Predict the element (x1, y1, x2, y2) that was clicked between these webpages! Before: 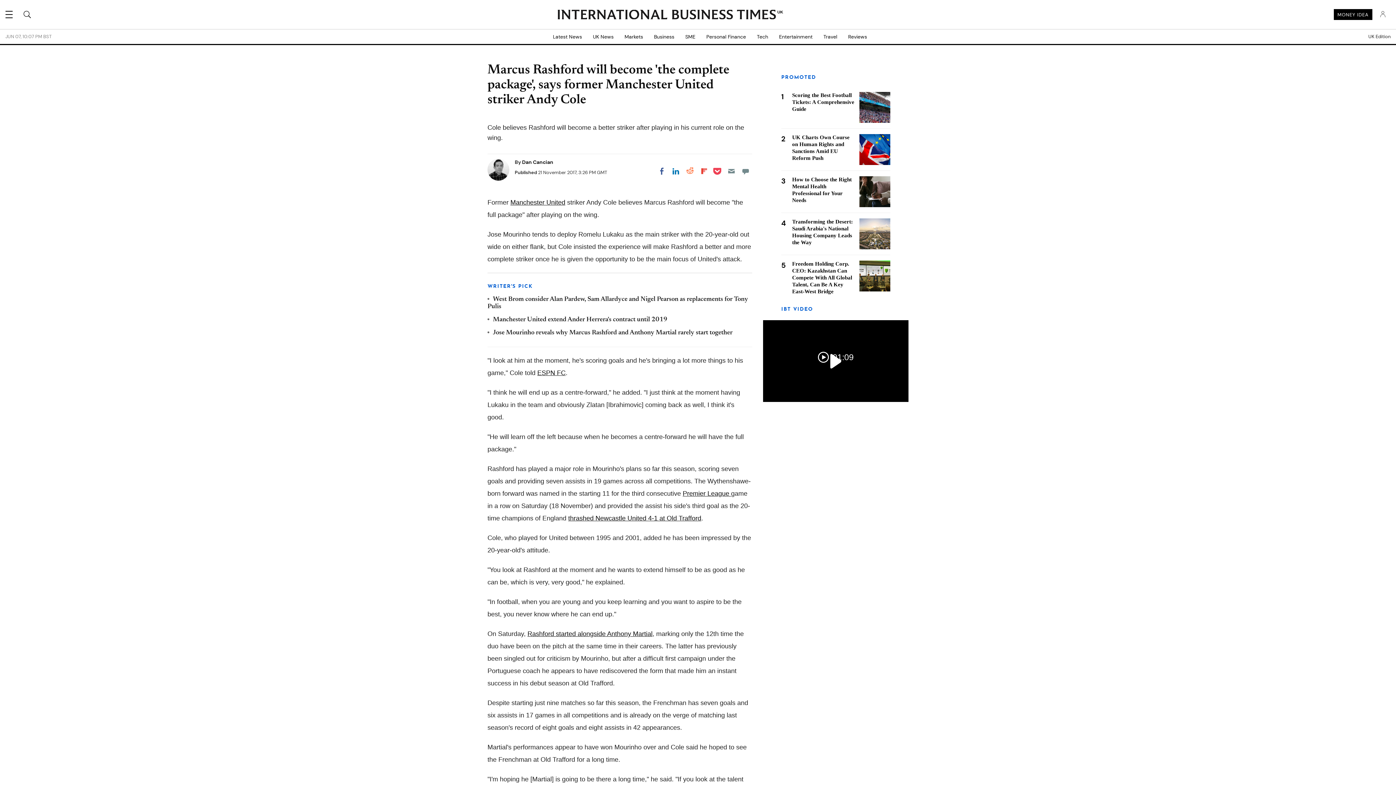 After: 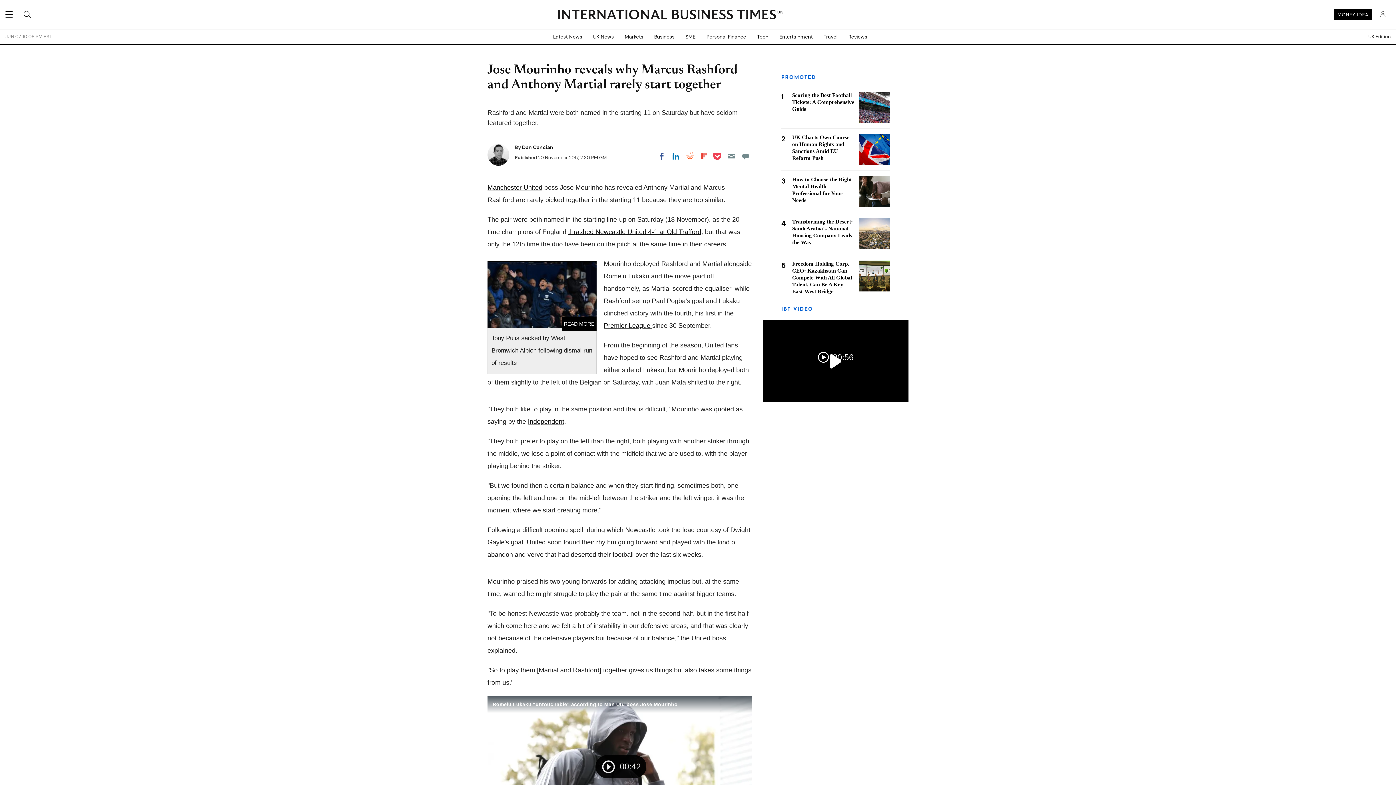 Action: label: Jose Mourinho reveals why Marcus Rashford and Anthony Martial rarely start together bbox: (493, 329, 732, 336)